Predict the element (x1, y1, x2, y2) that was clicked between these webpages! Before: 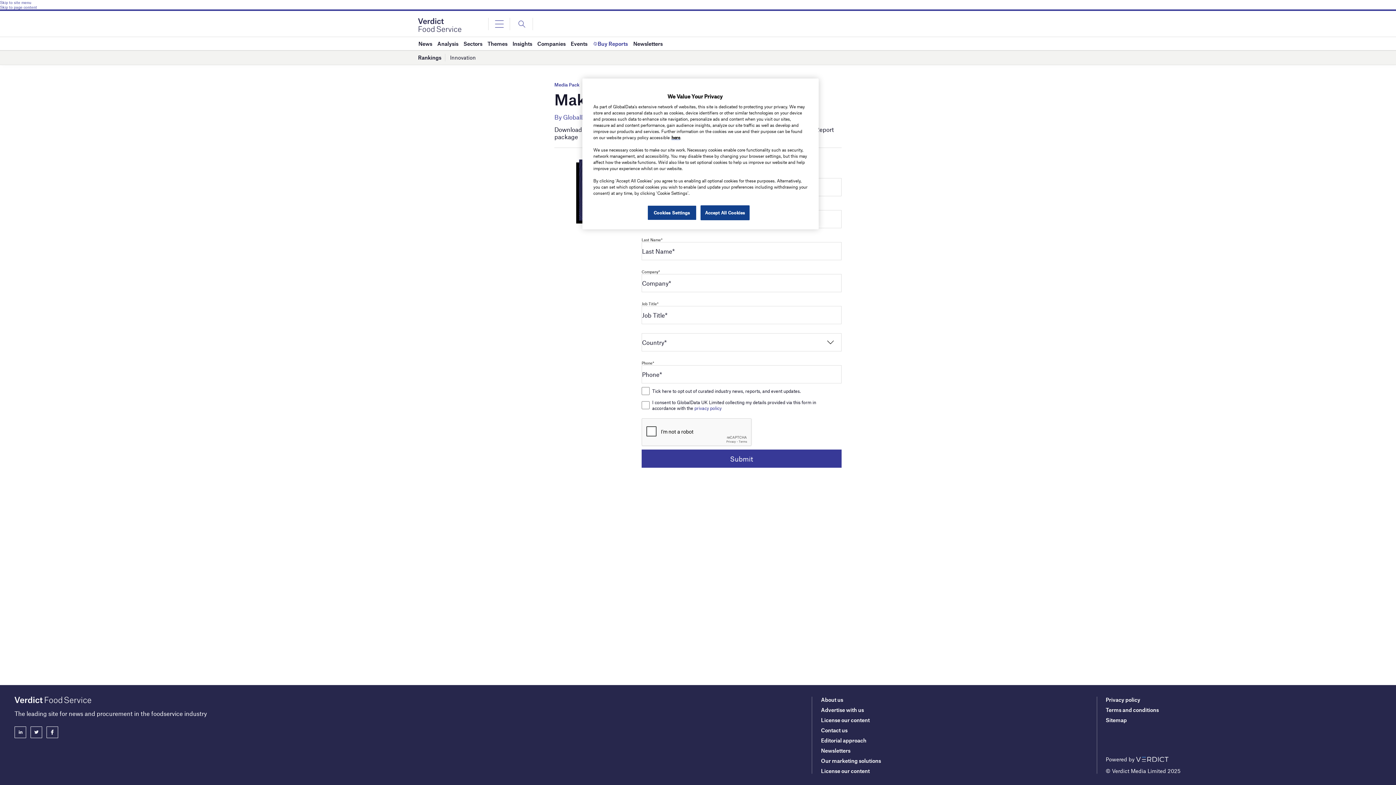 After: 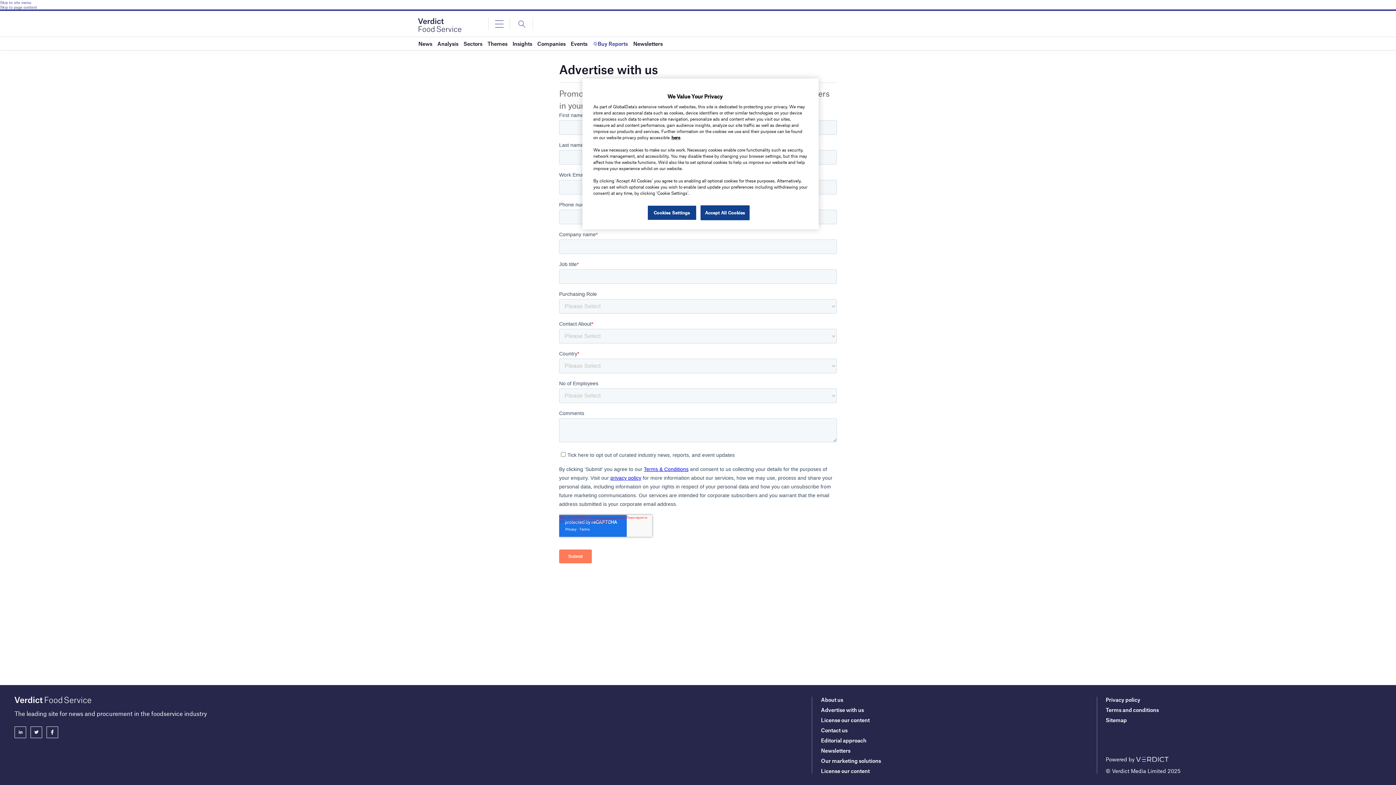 Action: bbox: (821, 706, 864, 713) label: Advertise with us